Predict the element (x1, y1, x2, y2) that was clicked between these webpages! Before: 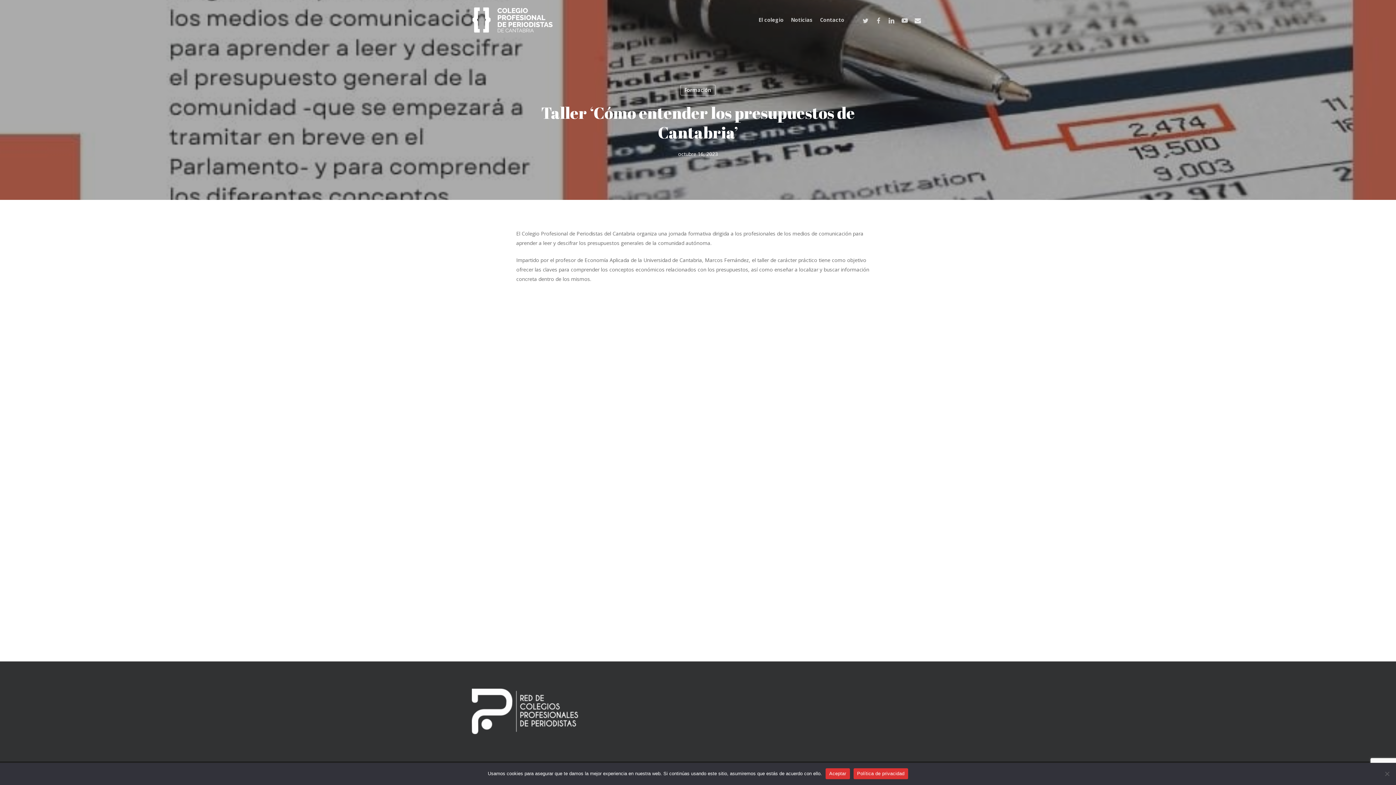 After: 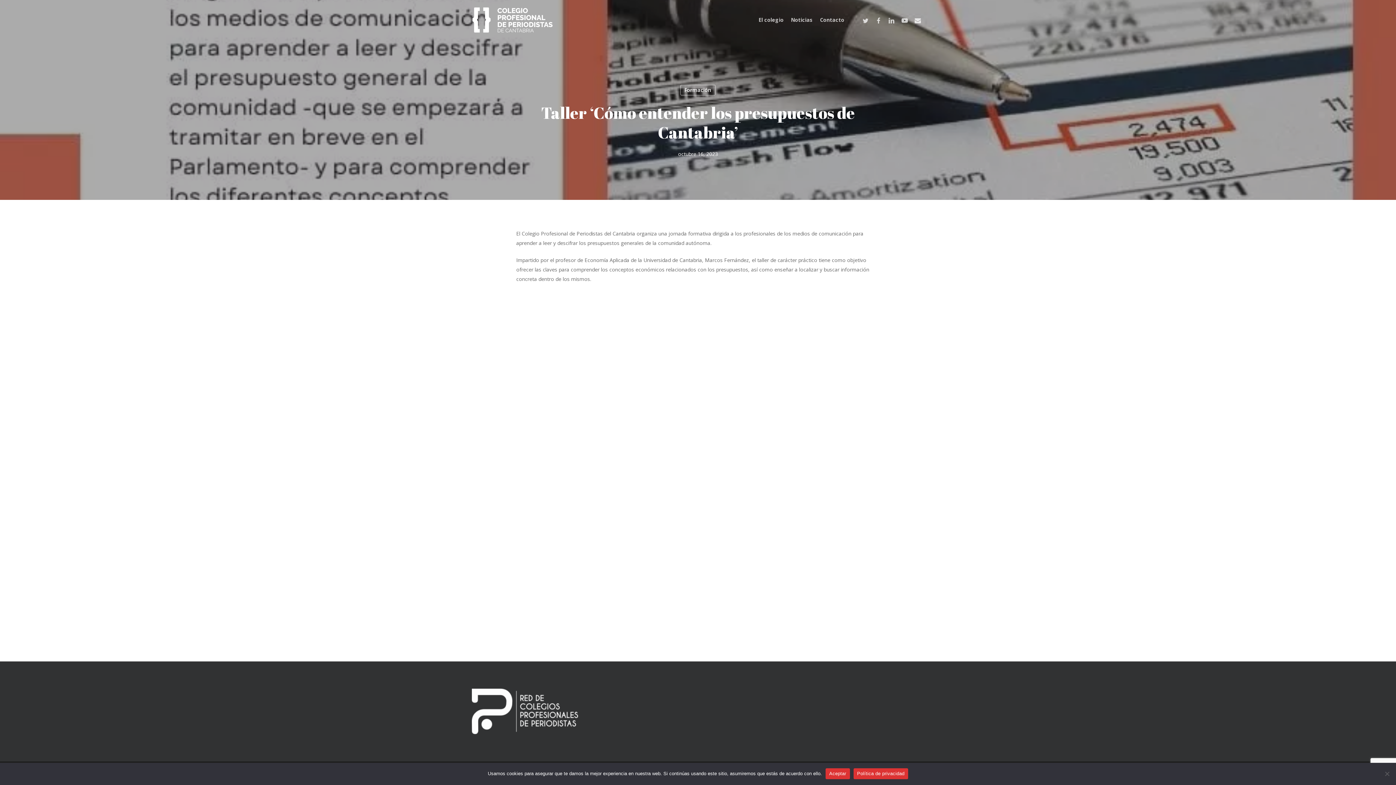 Action: bbox: (911, 15, 924, 24) label: email